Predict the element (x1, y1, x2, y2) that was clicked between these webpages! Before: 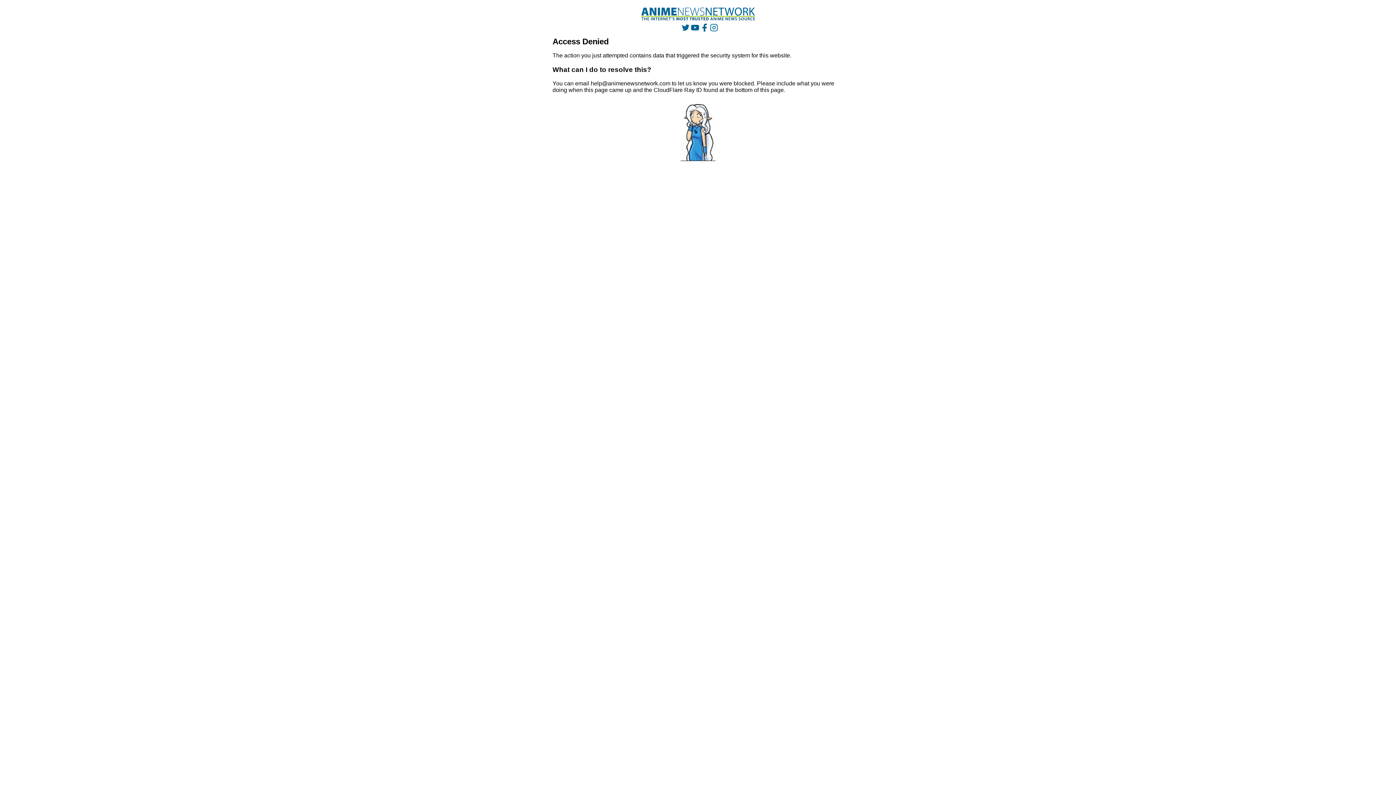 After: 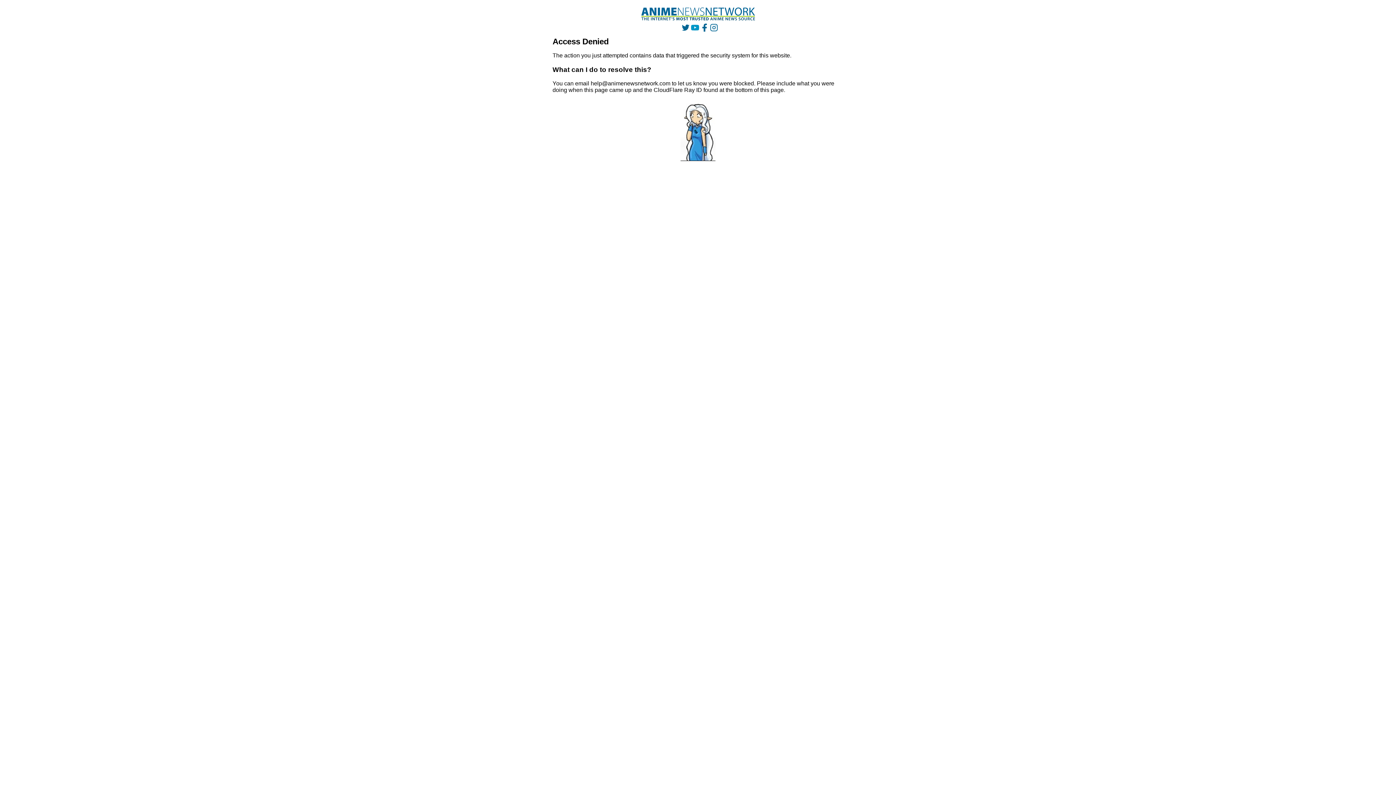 Action: bbox: (691, 23, 699, 31)